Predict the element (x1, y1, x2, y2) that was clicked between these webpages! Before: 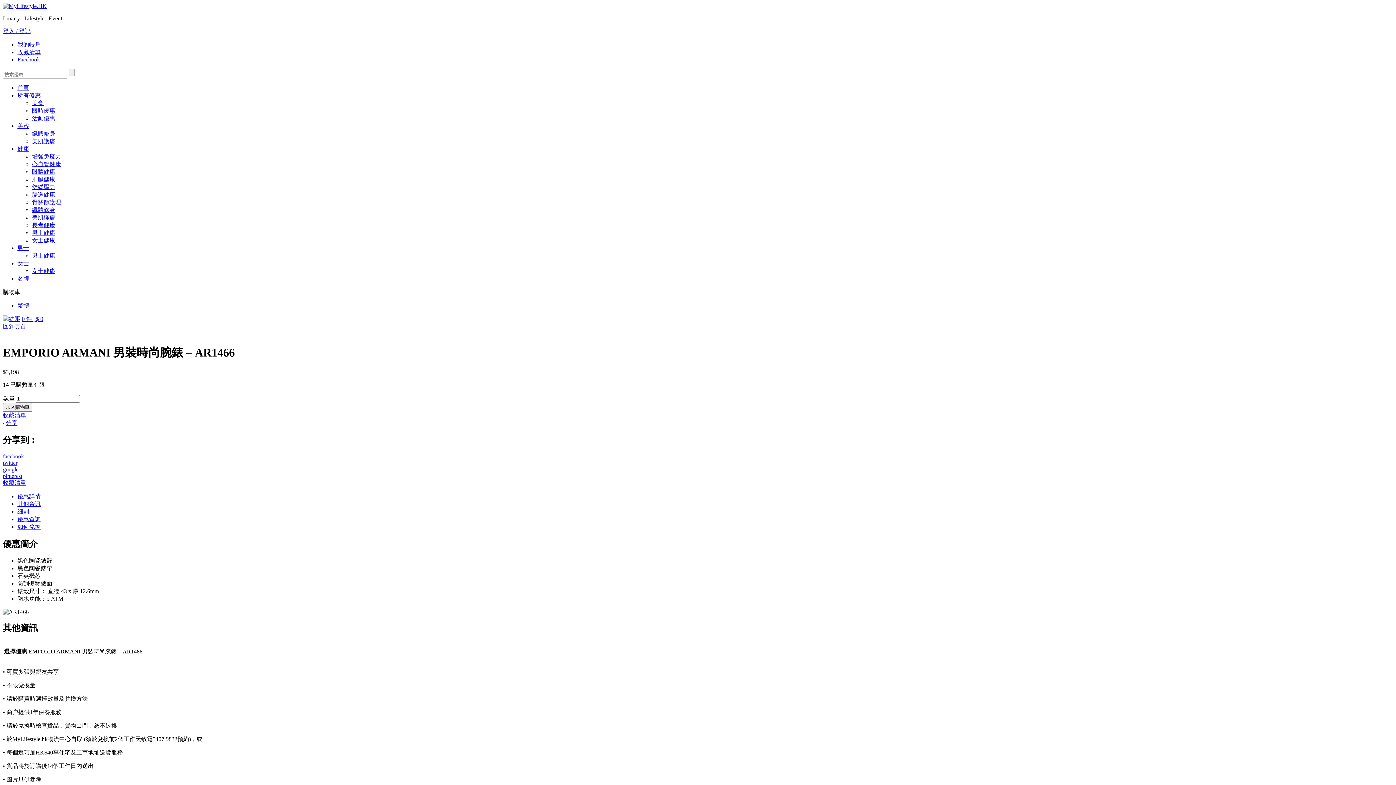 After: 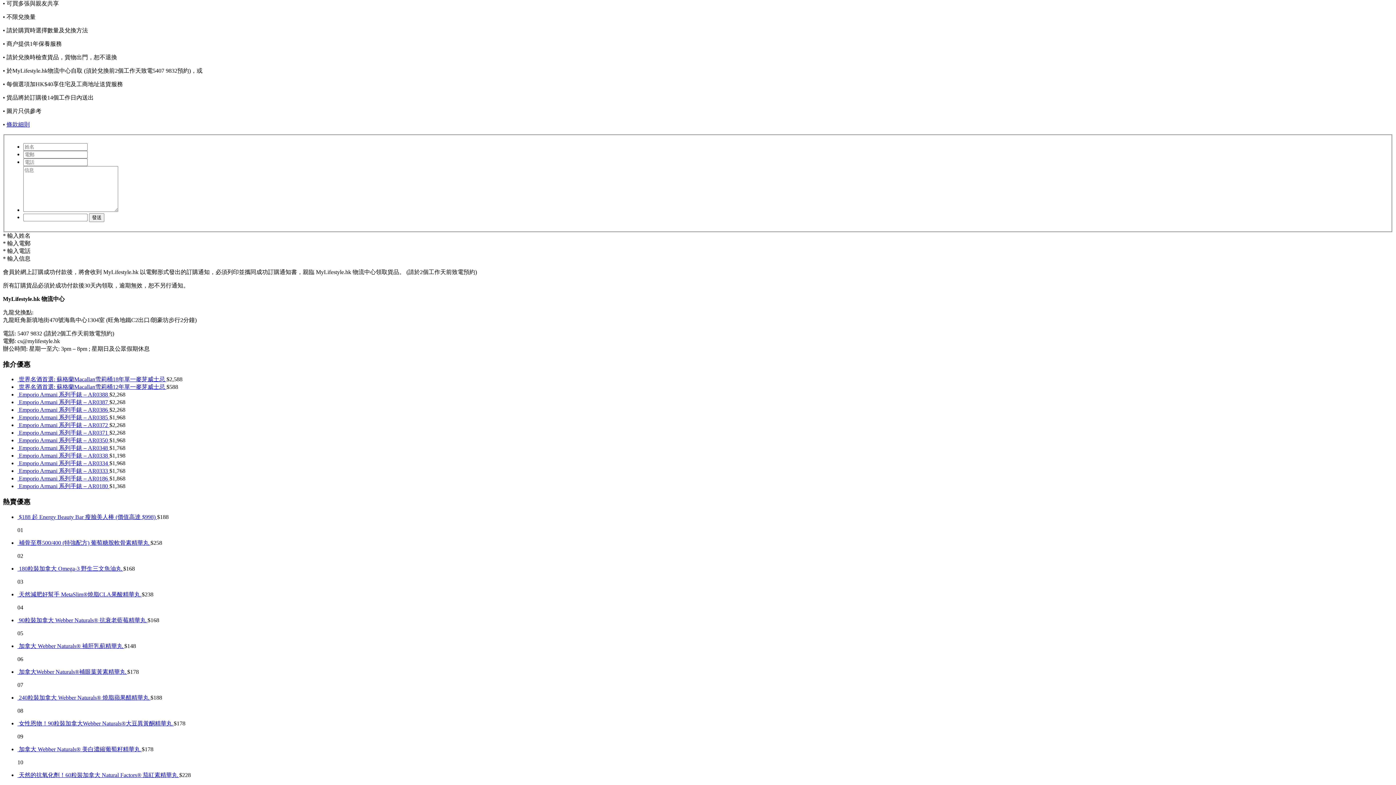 Action: label: 細則 bbox: (17, 508, 29, 514)